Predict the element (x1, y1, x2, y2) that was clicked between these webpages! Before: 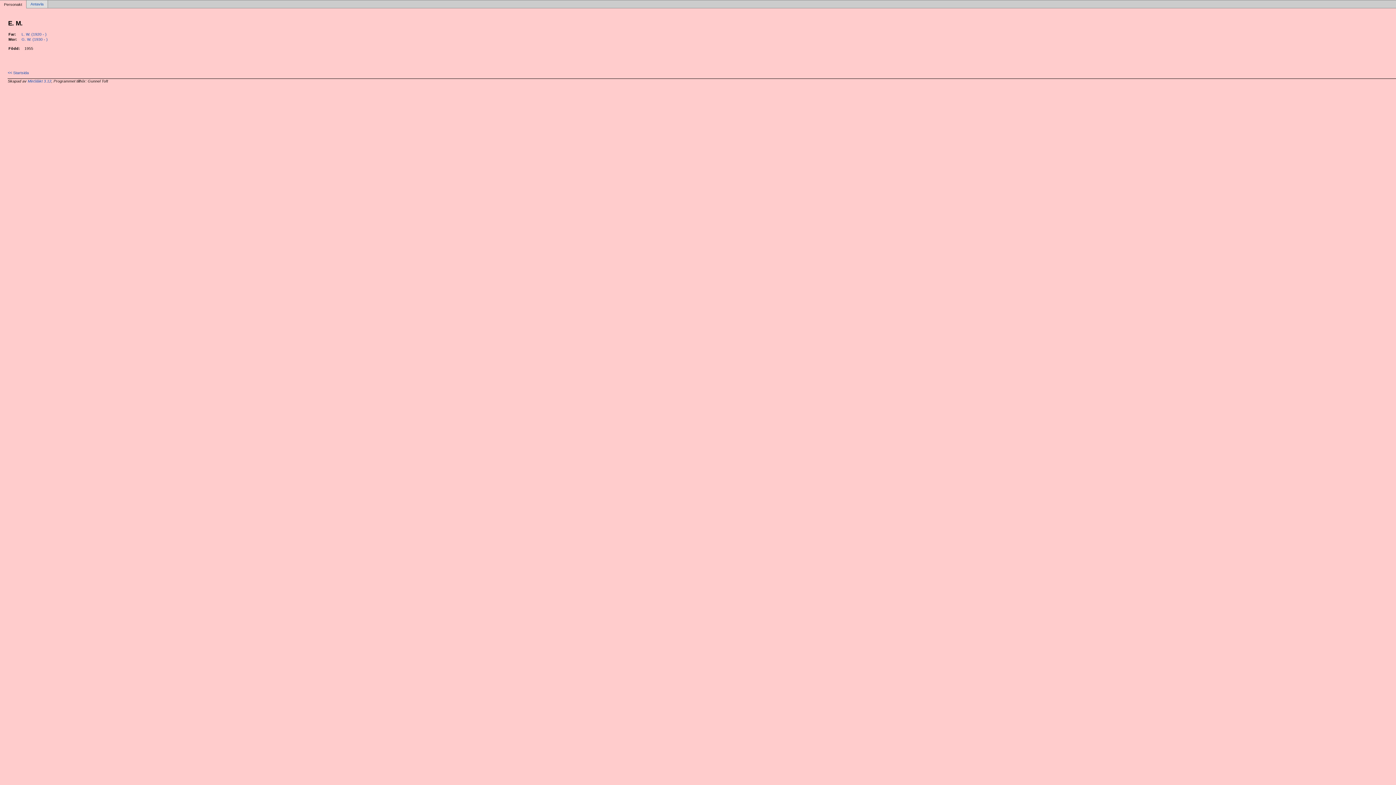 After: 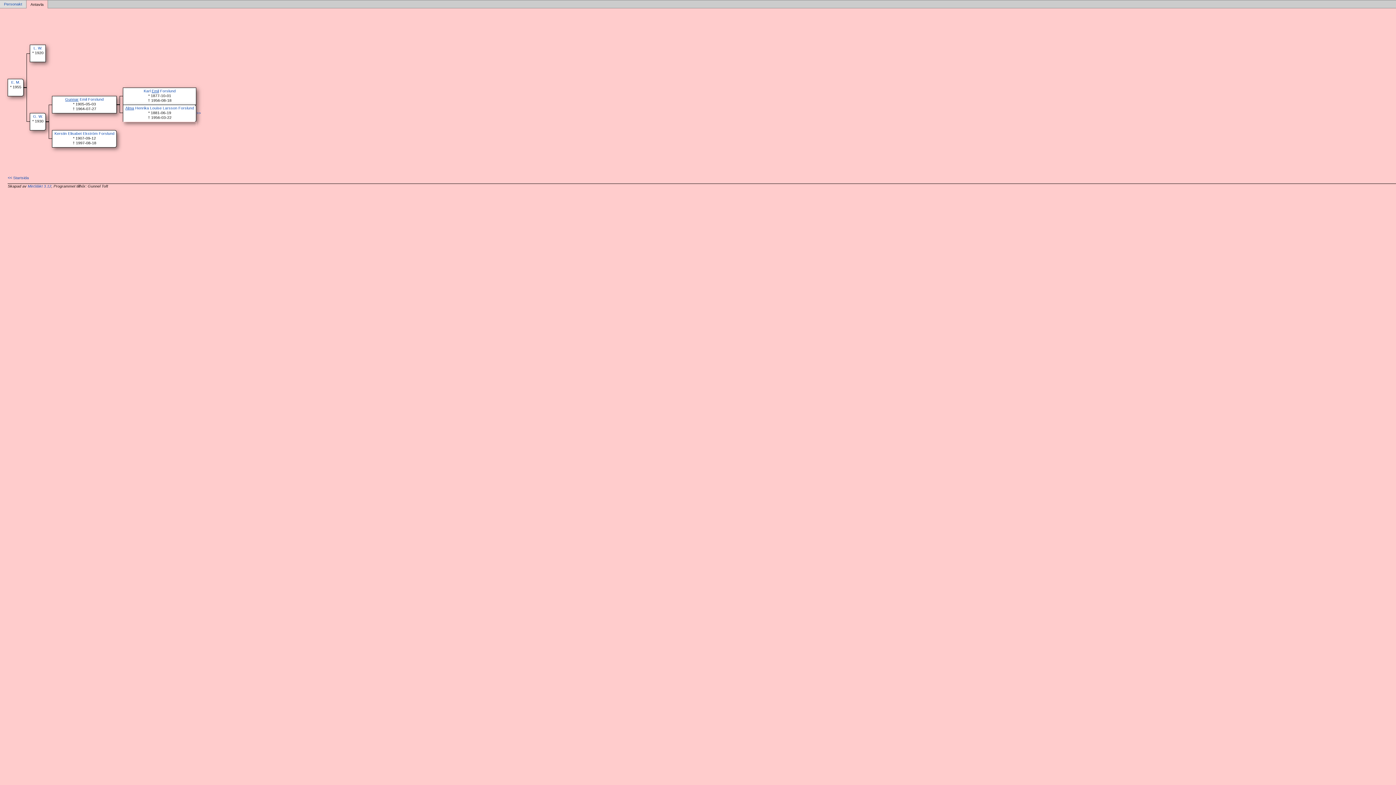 Action: bbox: (26, 0, 47, 7) label: Antavla